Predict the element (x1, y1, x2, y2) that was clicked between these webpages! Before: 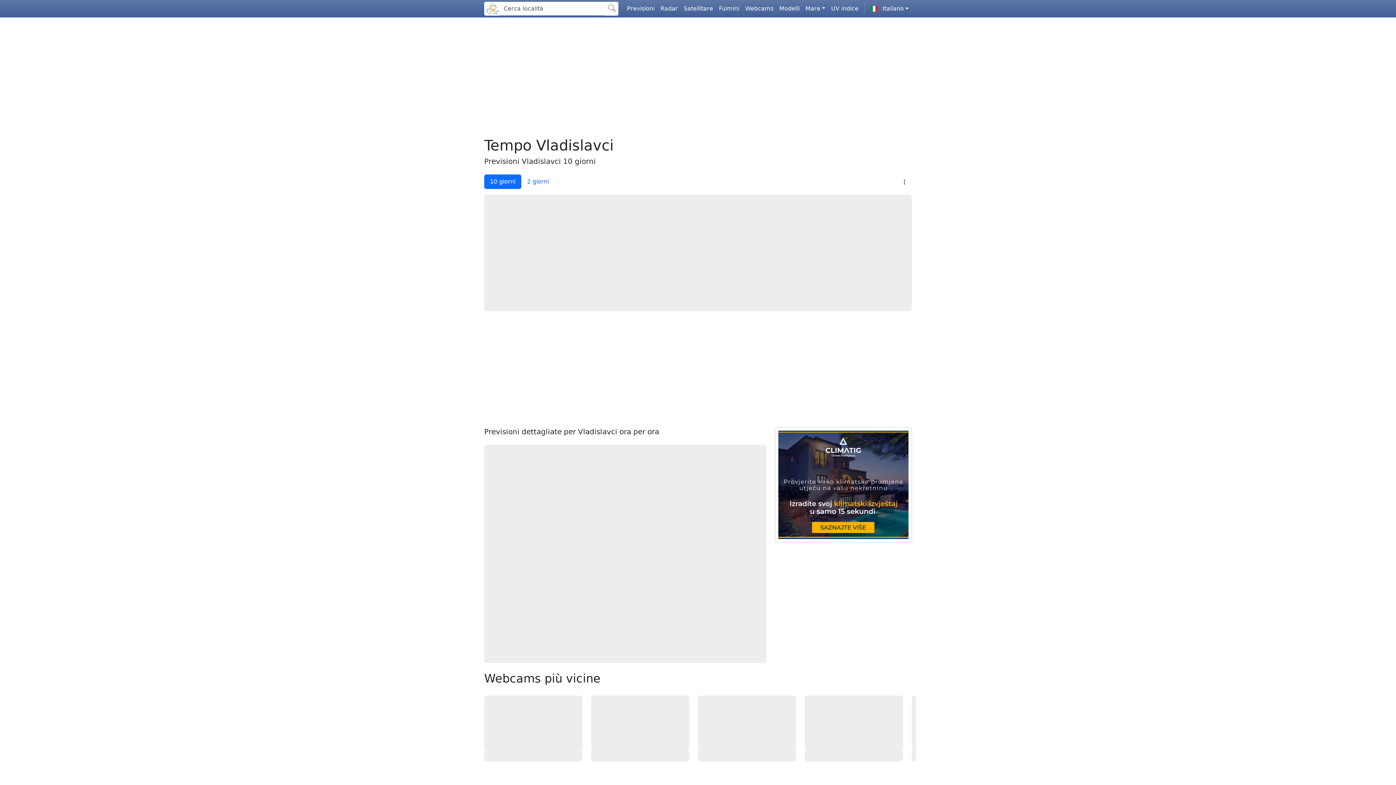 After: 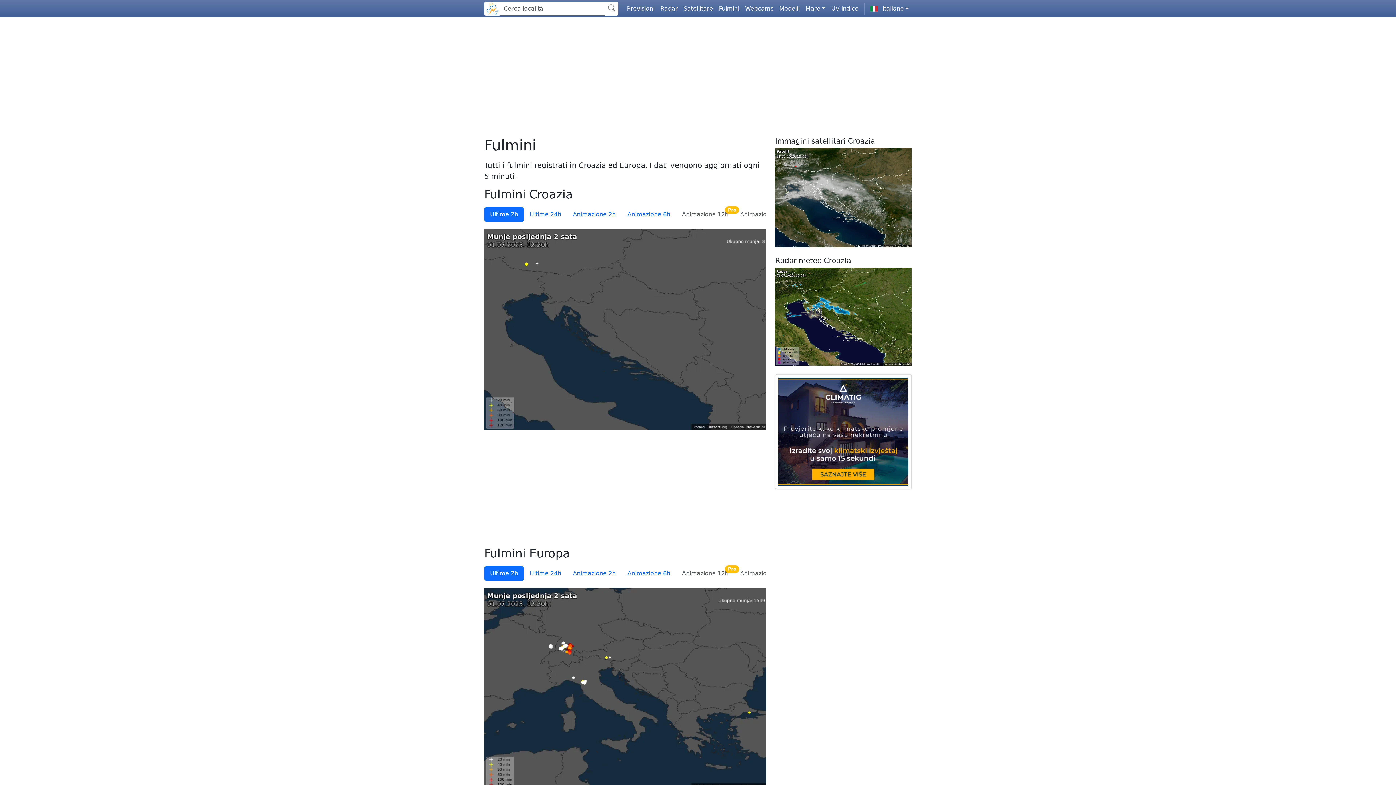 Action: bbox: (716, 1, 742, 15) label: Fulmini